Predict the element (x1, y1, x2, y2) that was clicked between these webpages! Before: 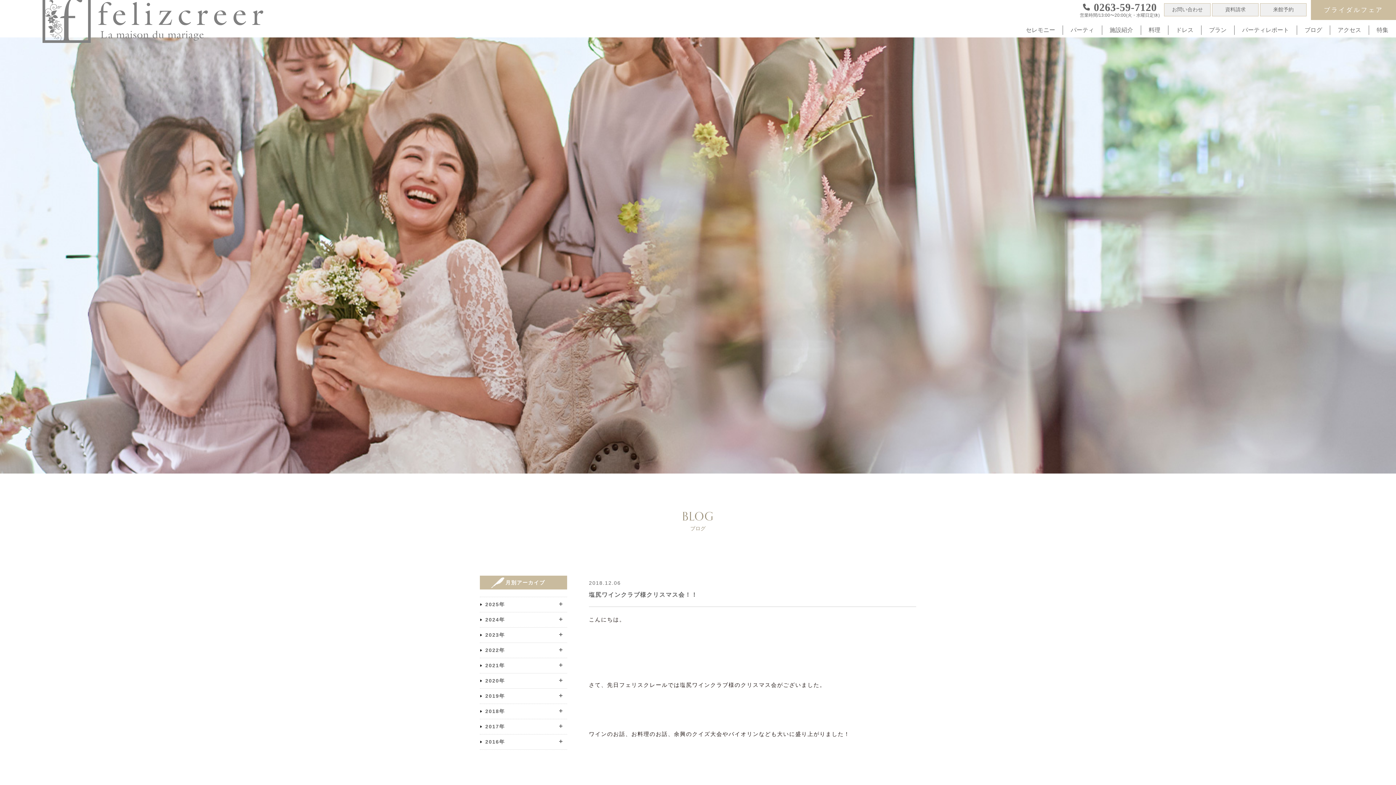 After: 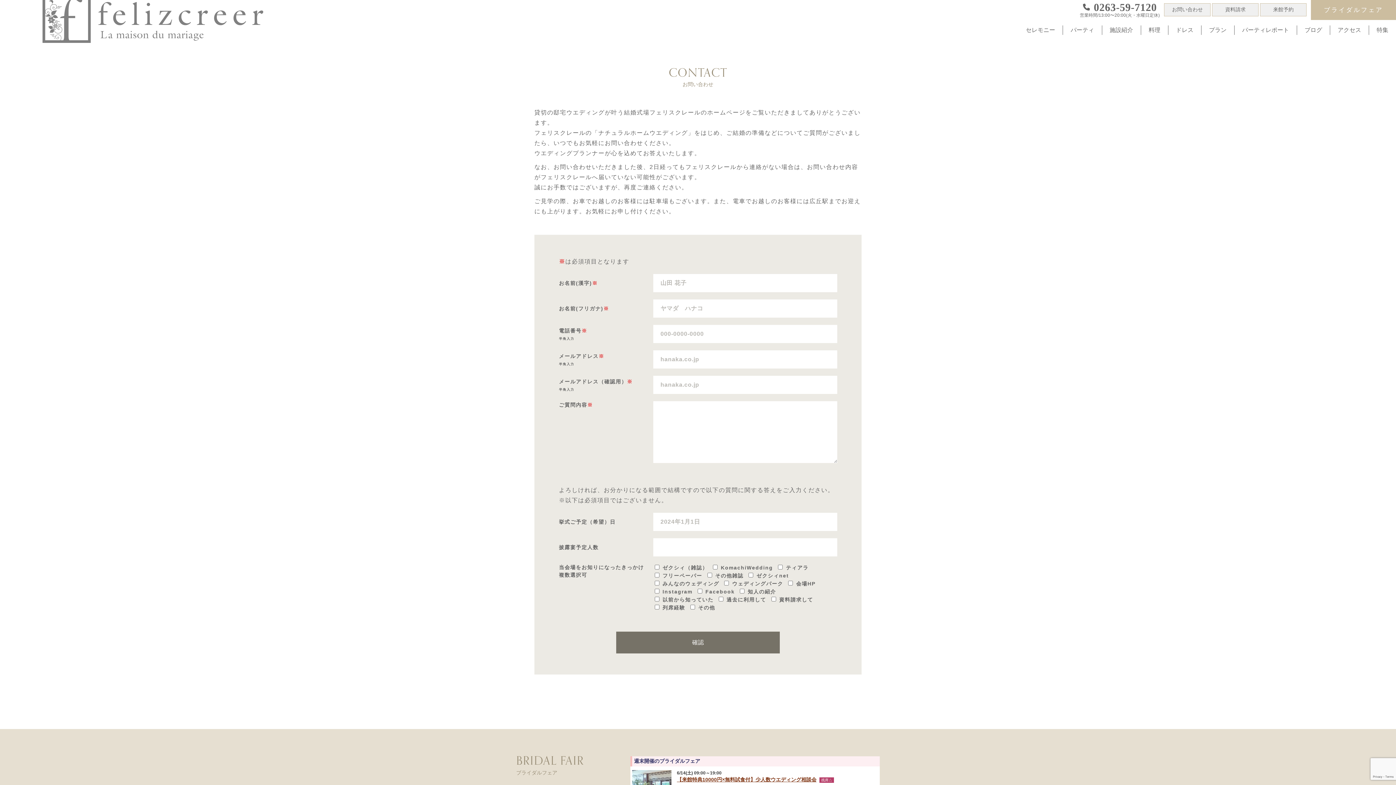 Action: label: お問い合わせ bbox: (1164, 3, 1211, 16)